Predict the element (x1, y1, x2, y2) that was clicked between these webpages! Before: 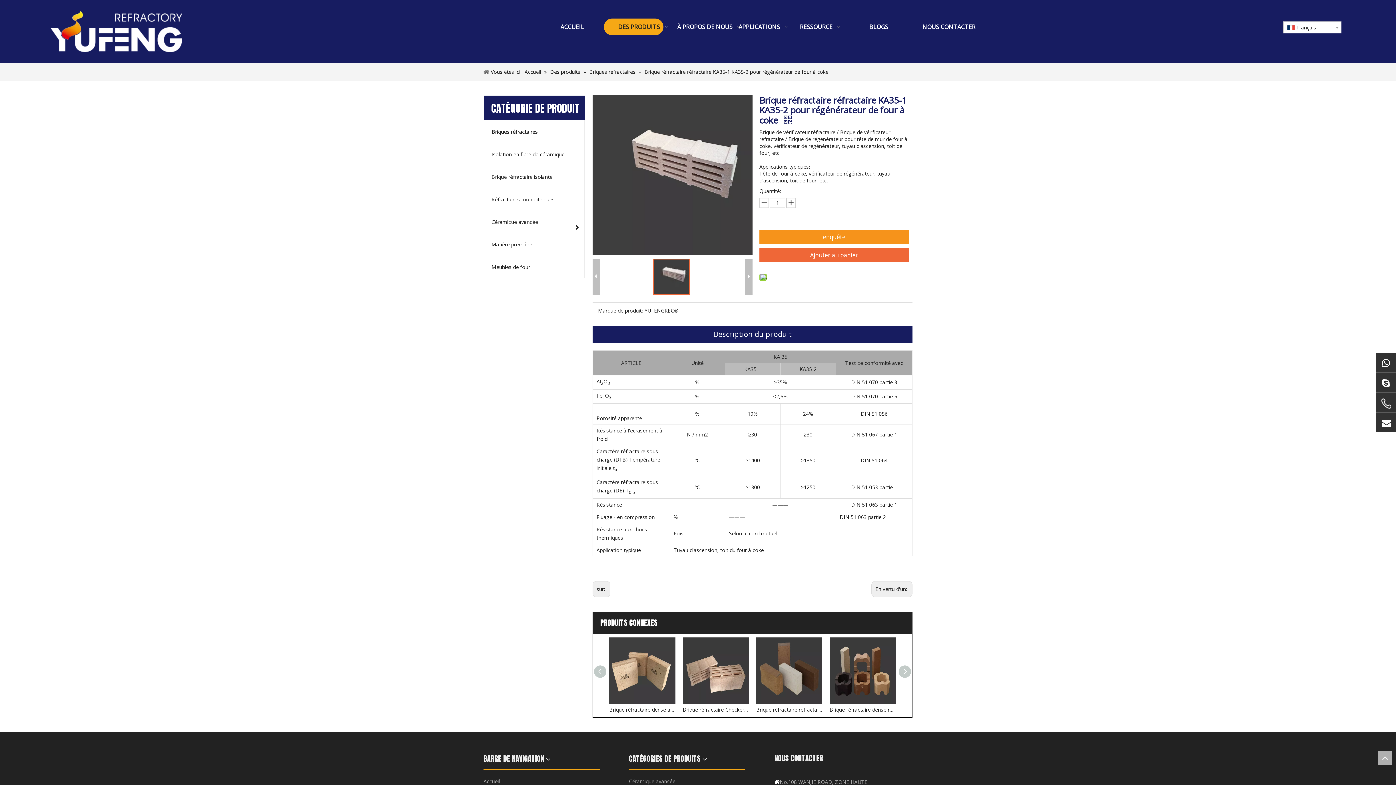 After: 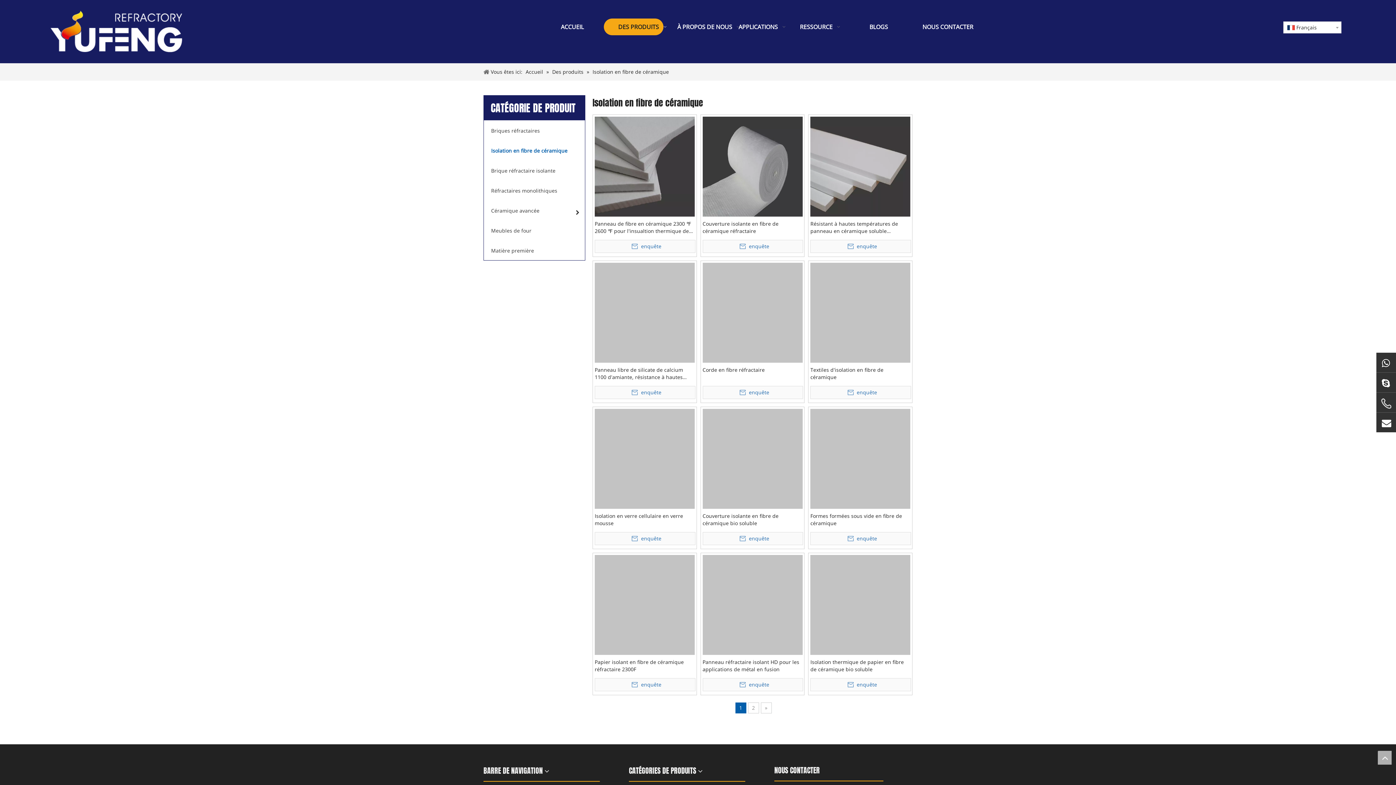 Action: label: Isolation en fibre de céramique bbox: (484, 142, 584, 165)